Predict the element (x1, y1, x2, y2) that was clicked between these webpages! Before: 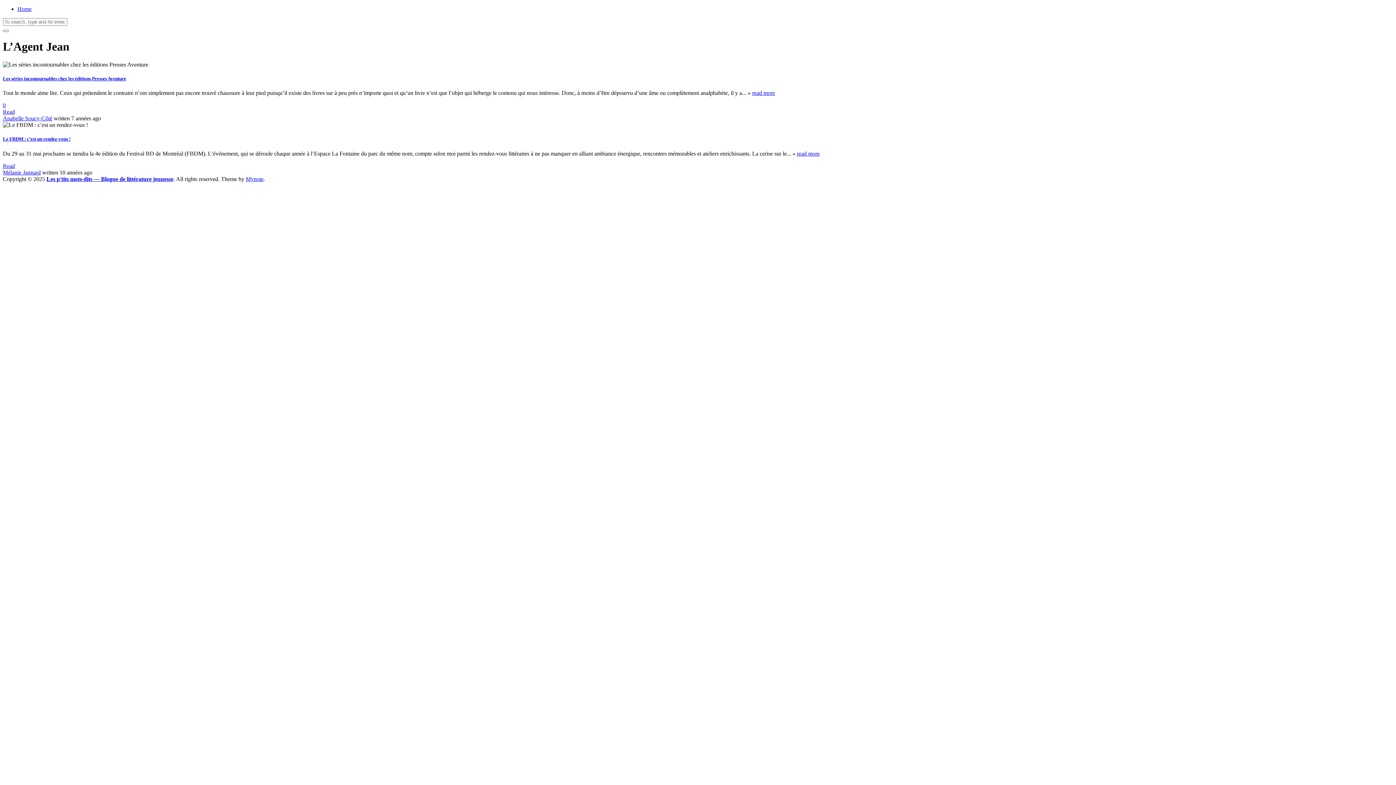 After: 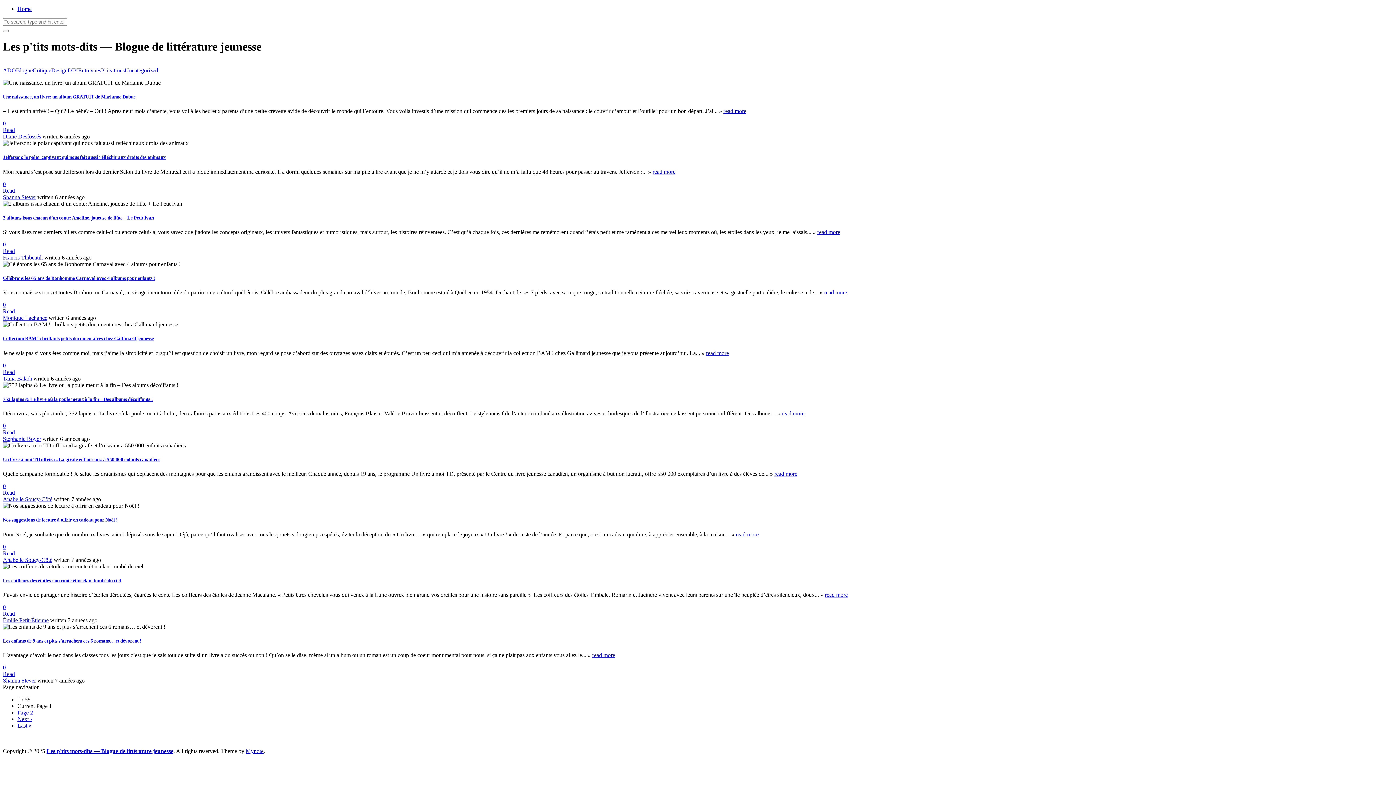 Action: bbox: (17, 5, 31, 12) label: Home